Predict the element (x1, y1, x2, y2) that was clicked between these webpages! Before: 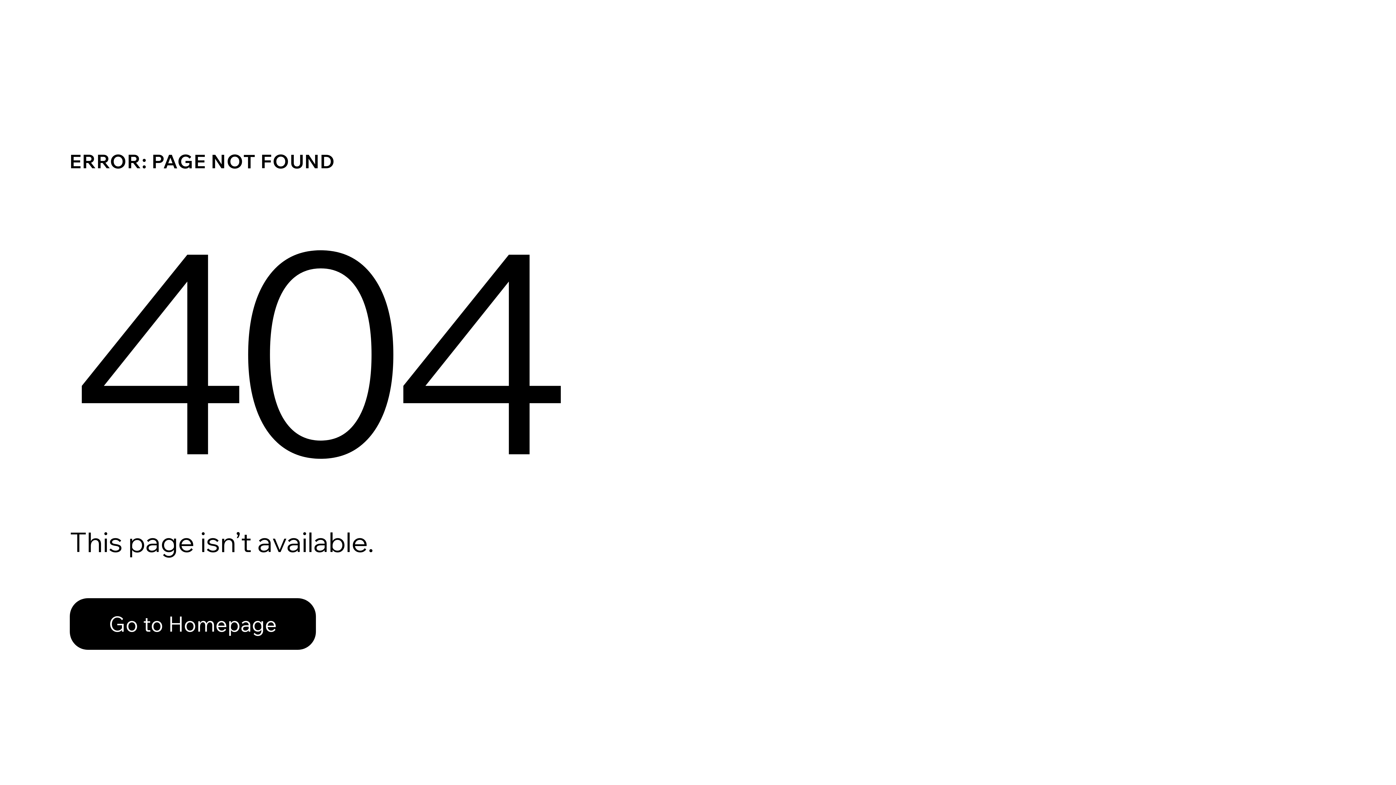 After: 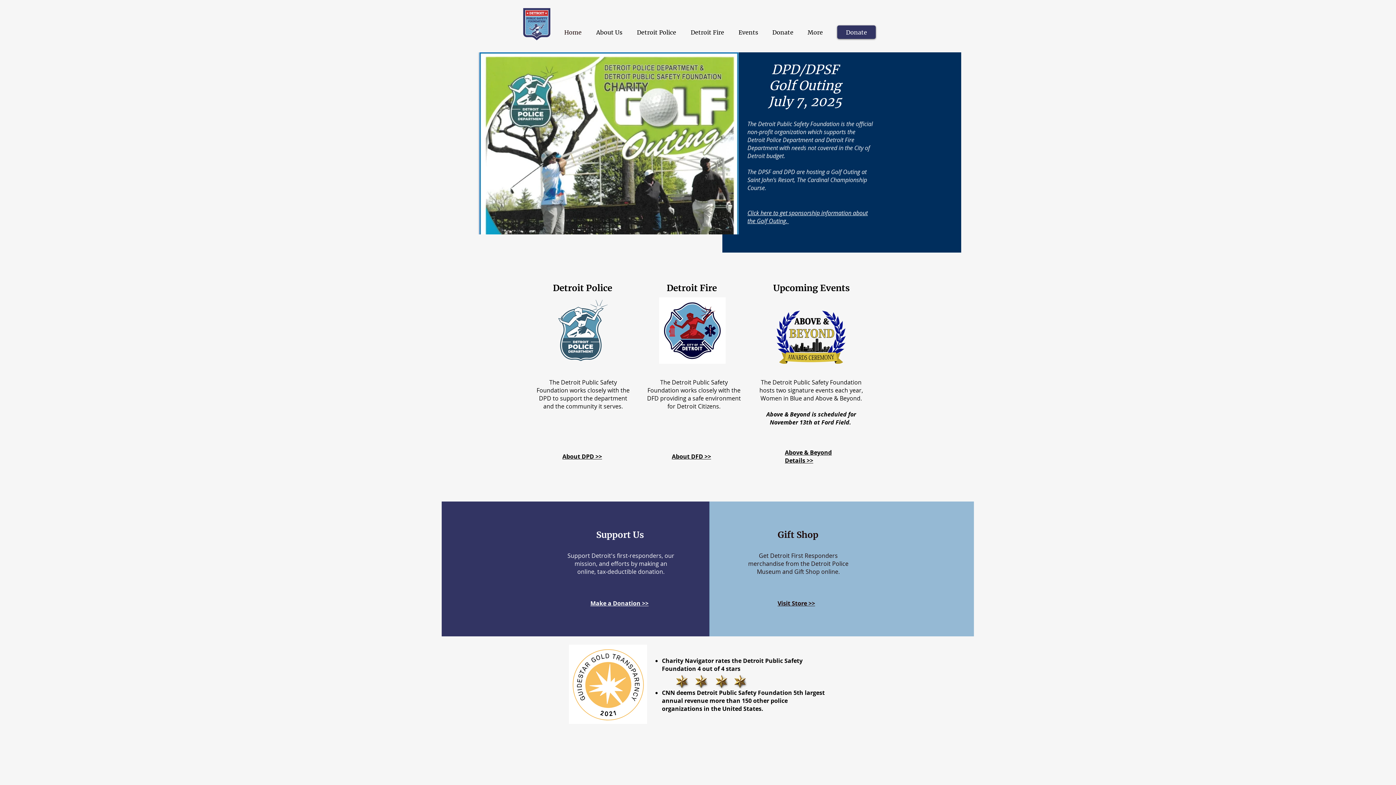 Action: label: Go to Homepage bbox: (69, 598, 316, 650)